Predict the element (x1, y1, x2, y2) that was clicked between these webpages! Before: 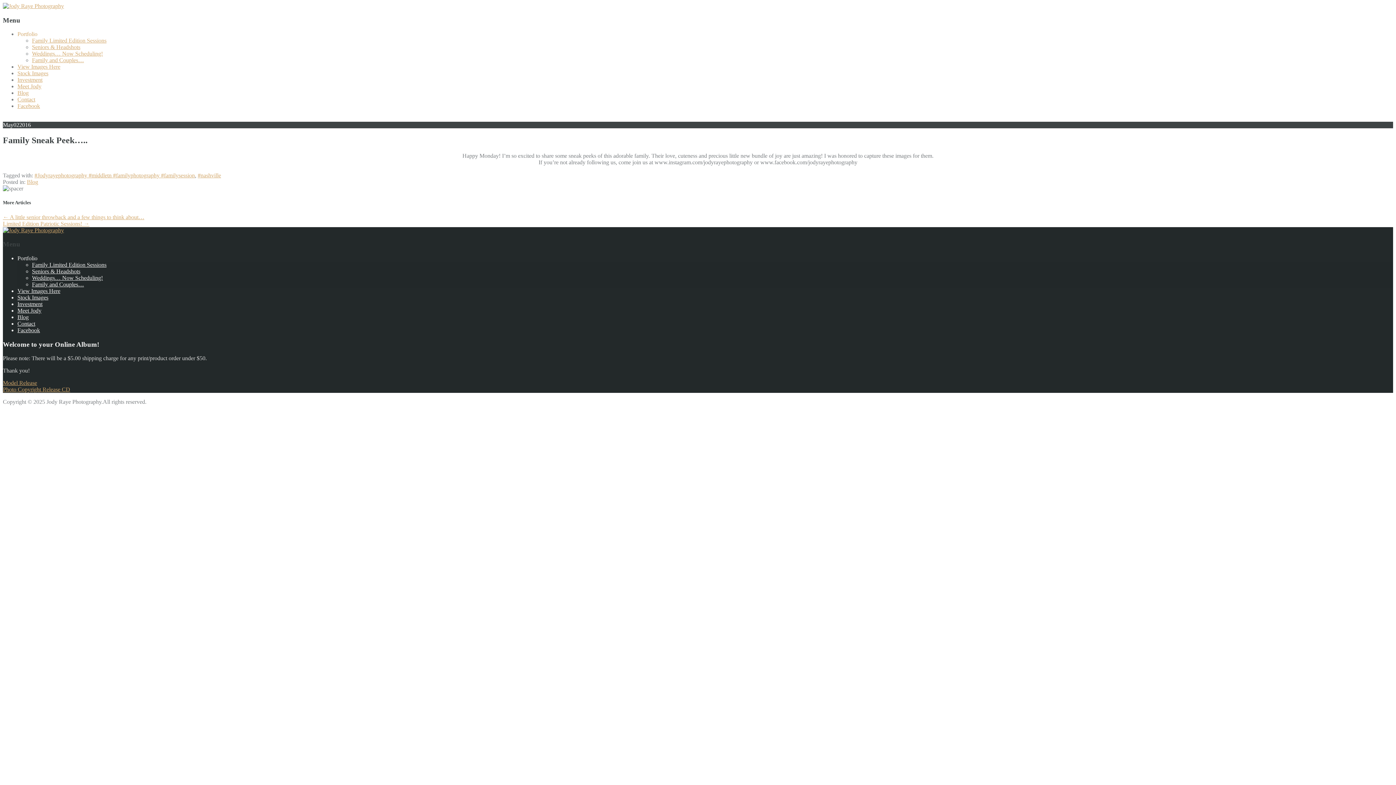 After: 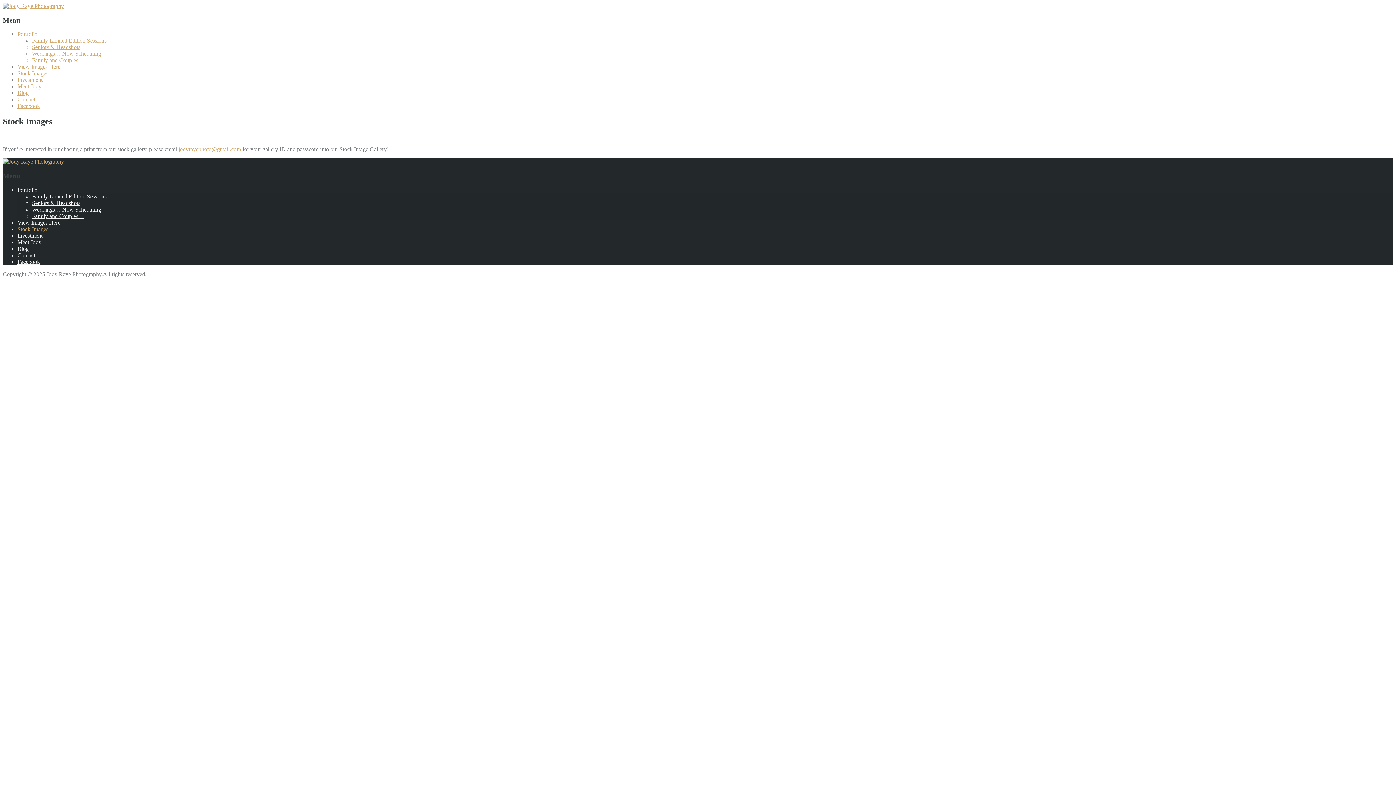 Action: bbox: (17, 294, 48, 300) label: Stock Images